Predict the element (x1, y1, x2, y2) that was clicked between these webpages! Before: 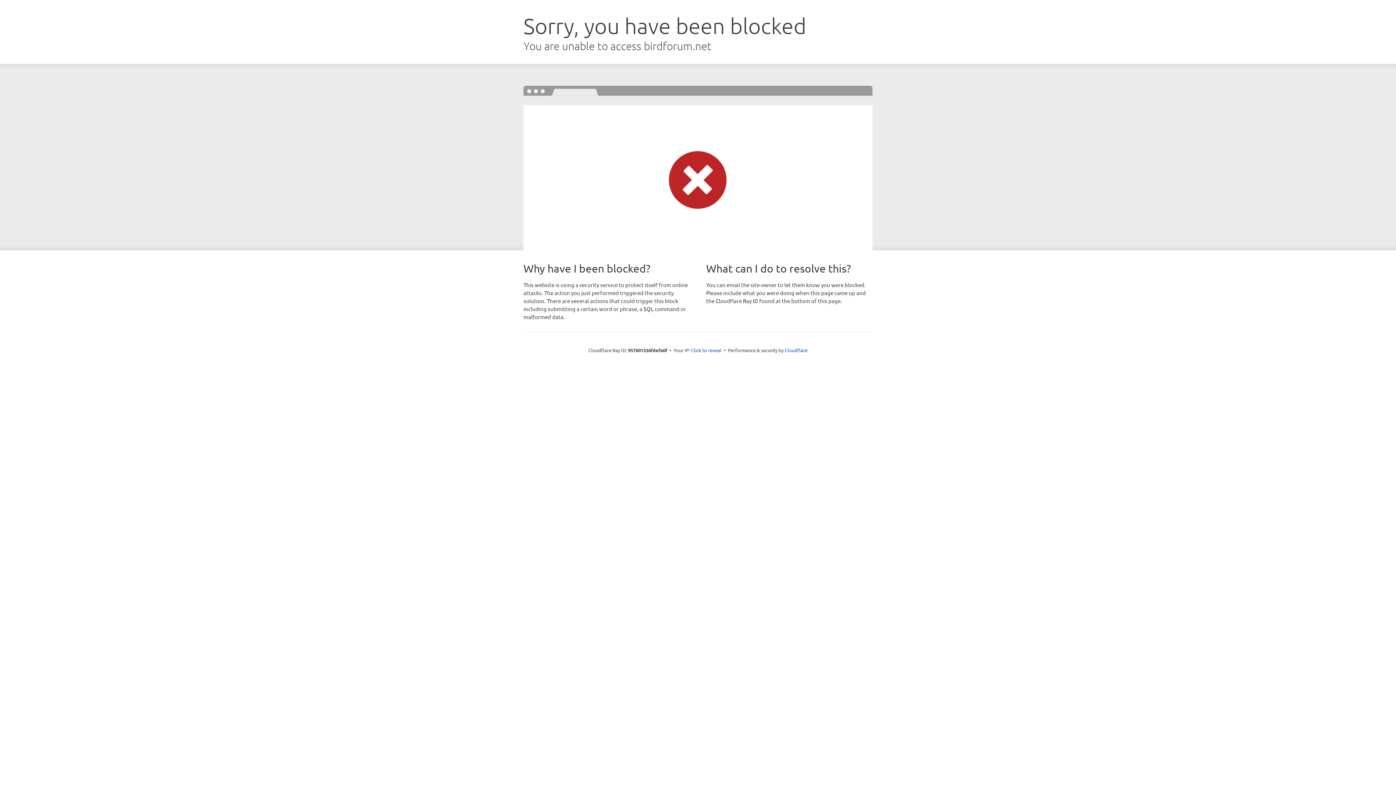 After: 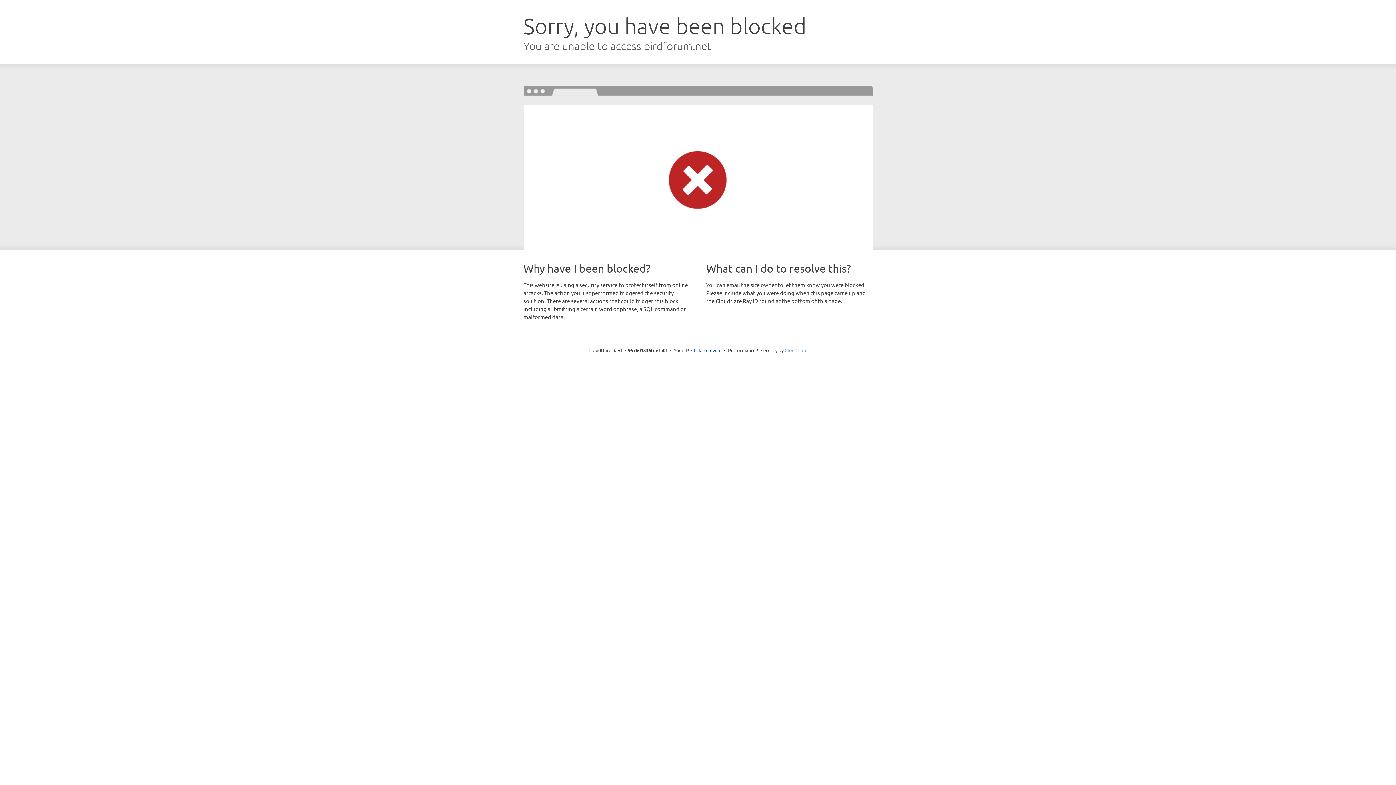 Action: label: Cloudflare bbox: (784, 347, 807, 353)